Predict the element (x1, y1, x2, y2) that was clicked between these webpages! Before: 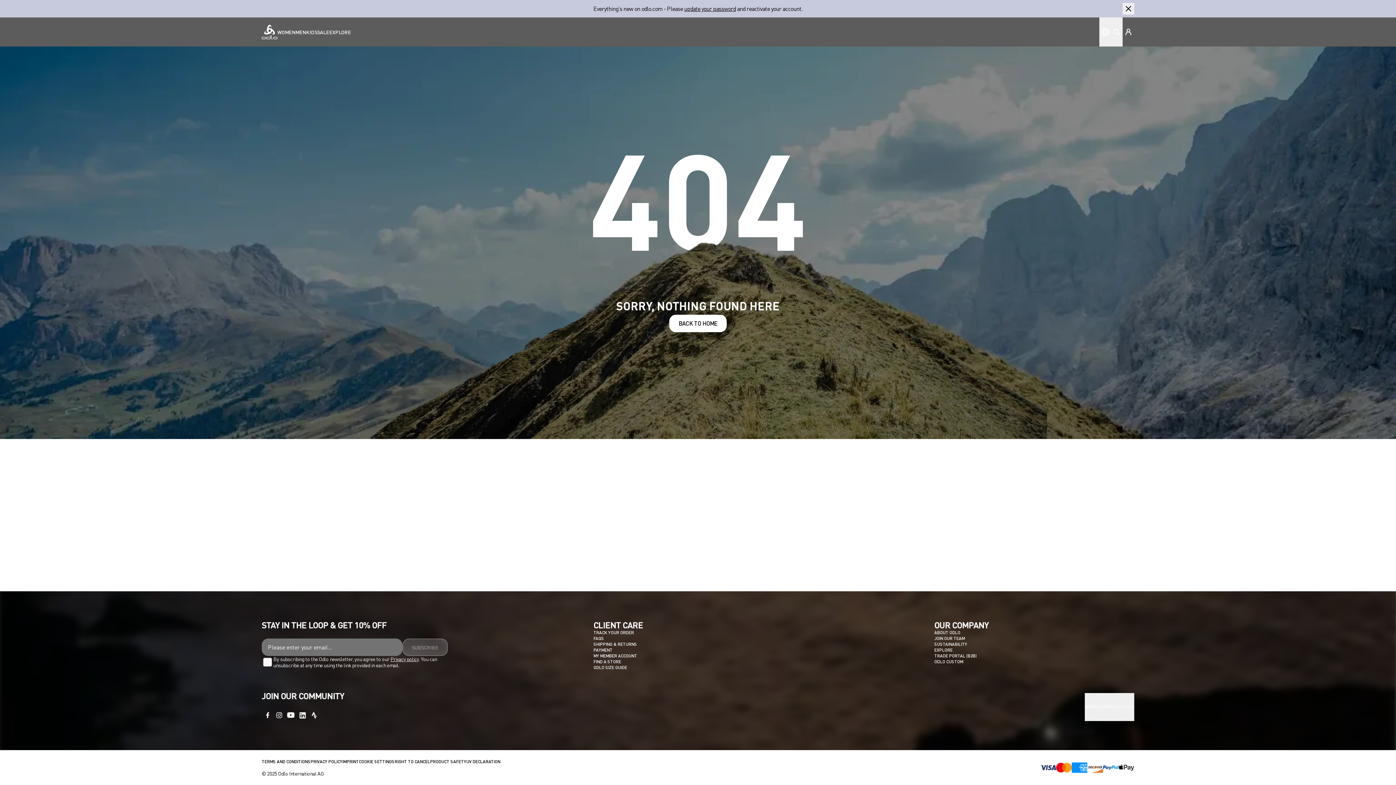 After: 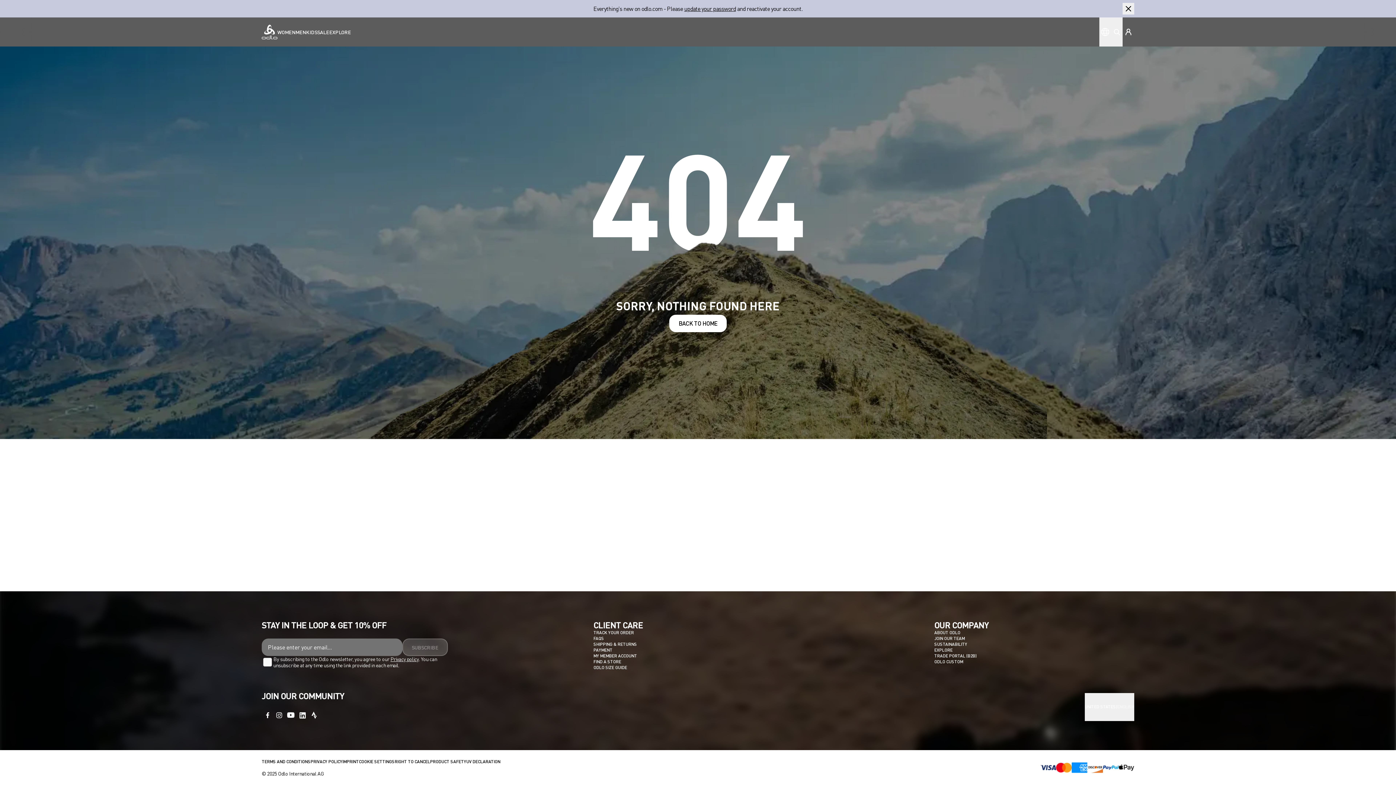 Action: label: JOIN OUR TEAM bbox: (934, 636, 965, 641)